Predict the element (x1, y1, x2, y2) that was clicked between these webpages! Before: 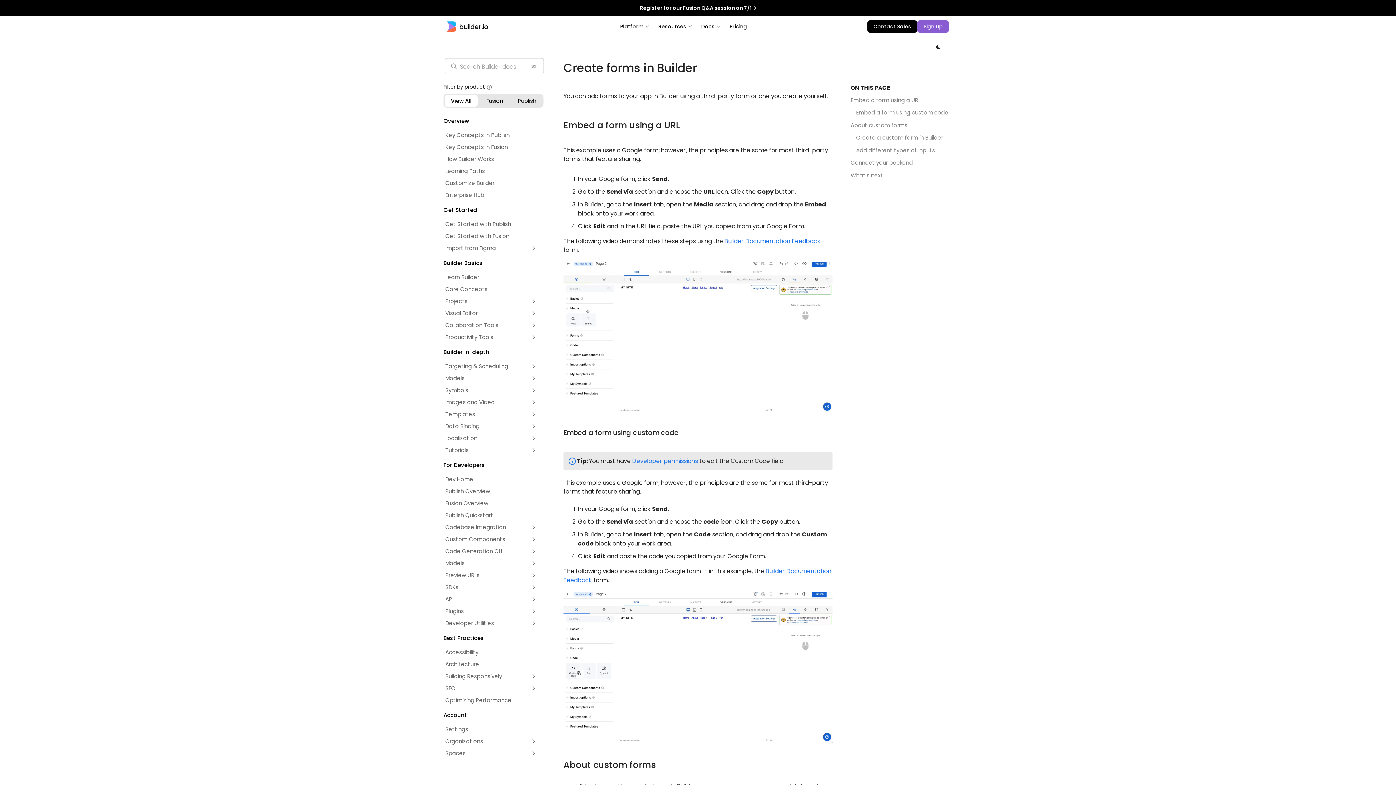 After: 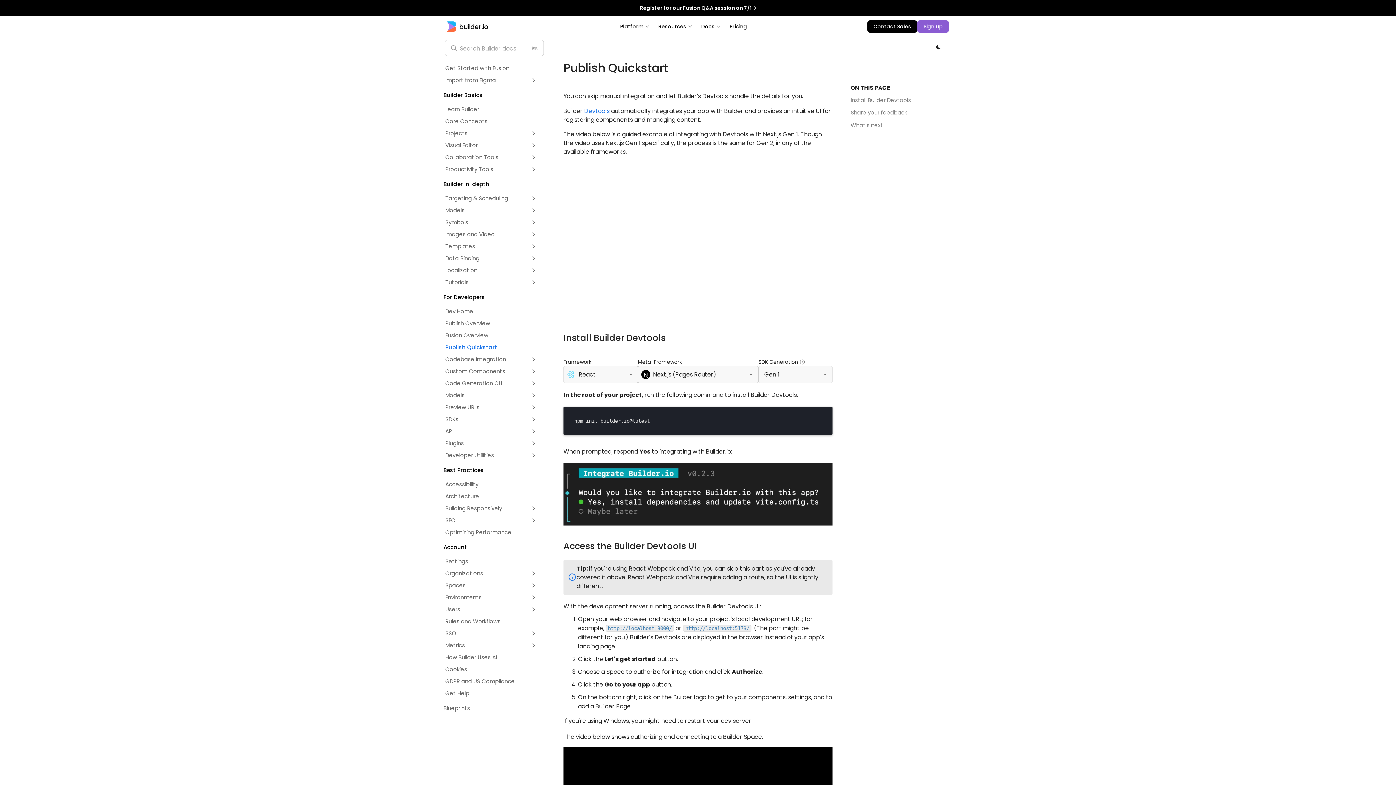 Action: bbox: (445, 509, 541, 521) label: Publish Quickstart